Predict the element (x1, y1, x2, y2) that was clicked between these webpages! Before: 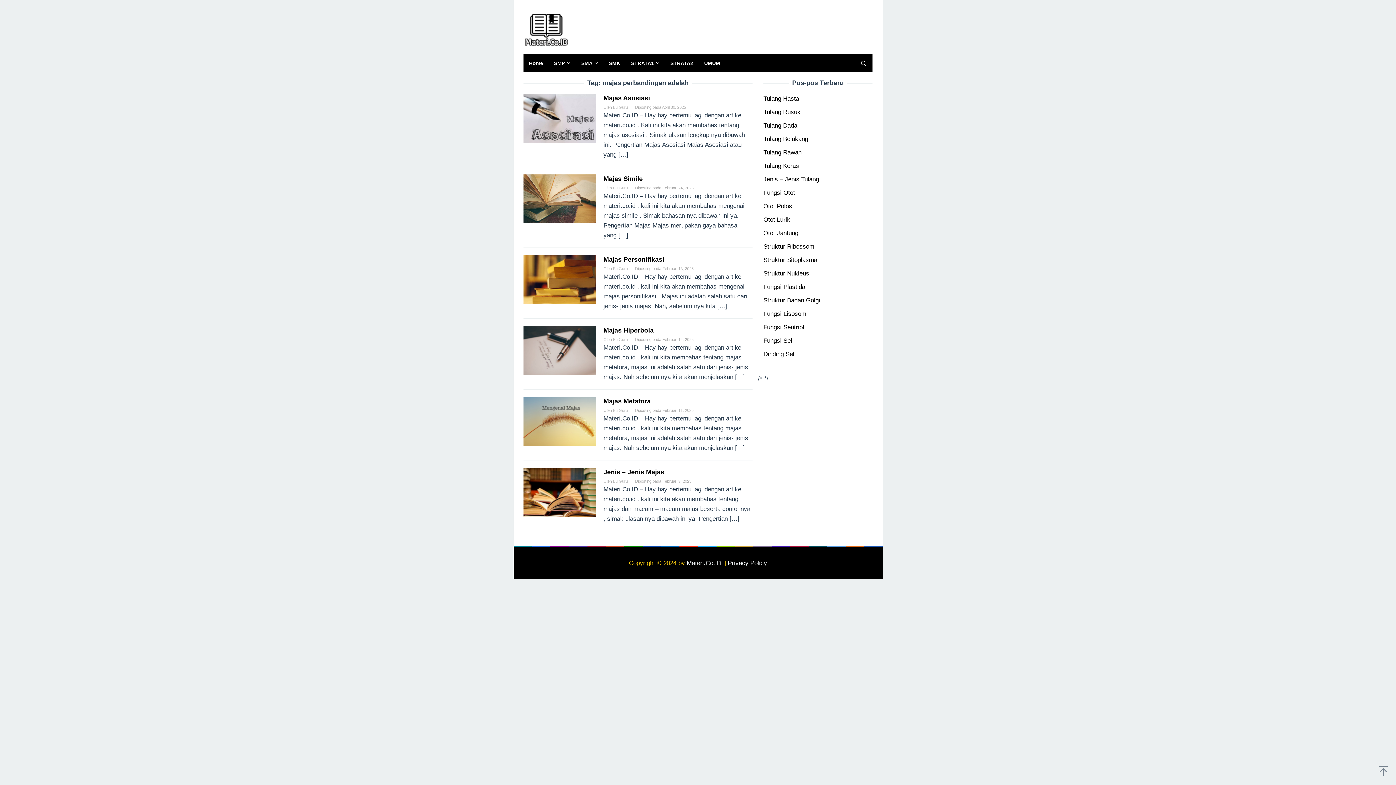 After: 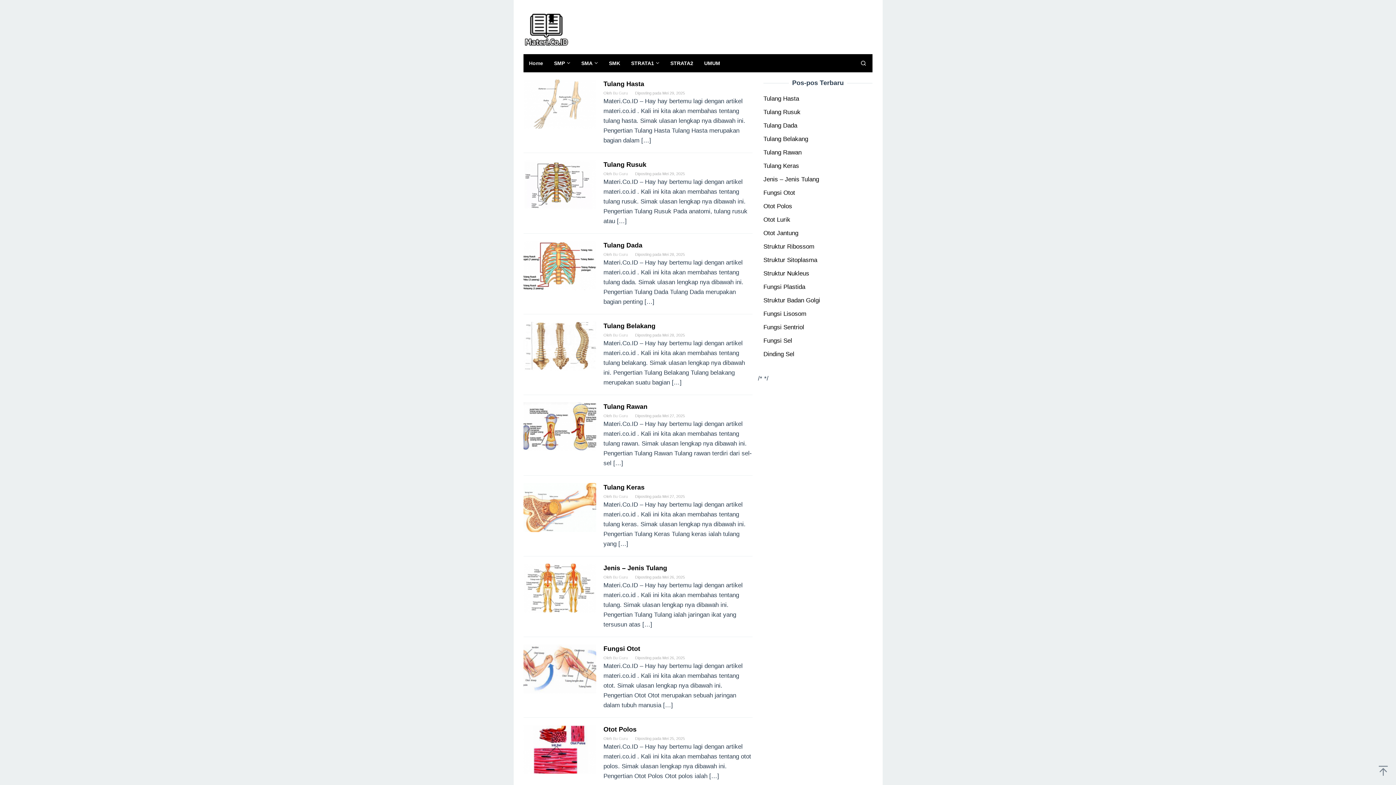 Action: bbox: (523, 25, 569, 32)